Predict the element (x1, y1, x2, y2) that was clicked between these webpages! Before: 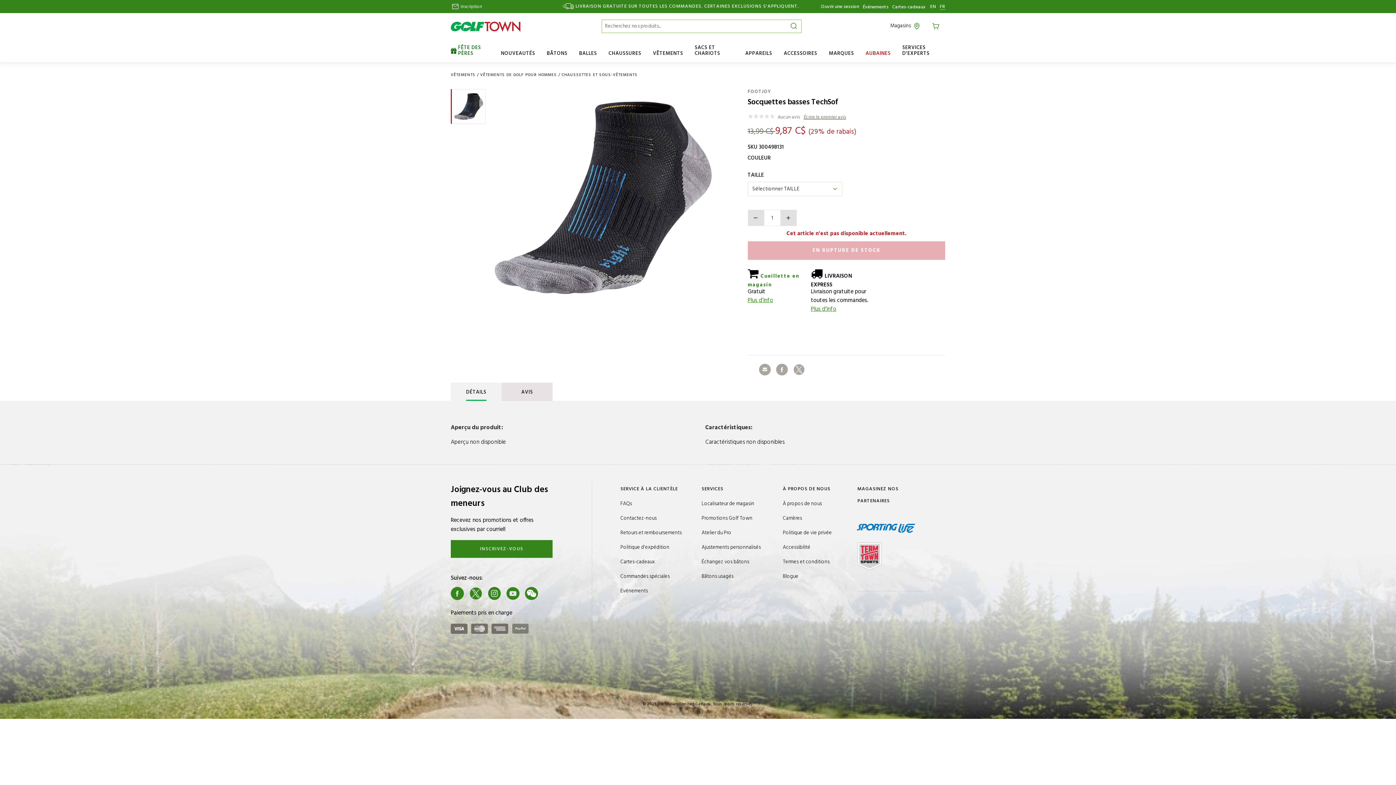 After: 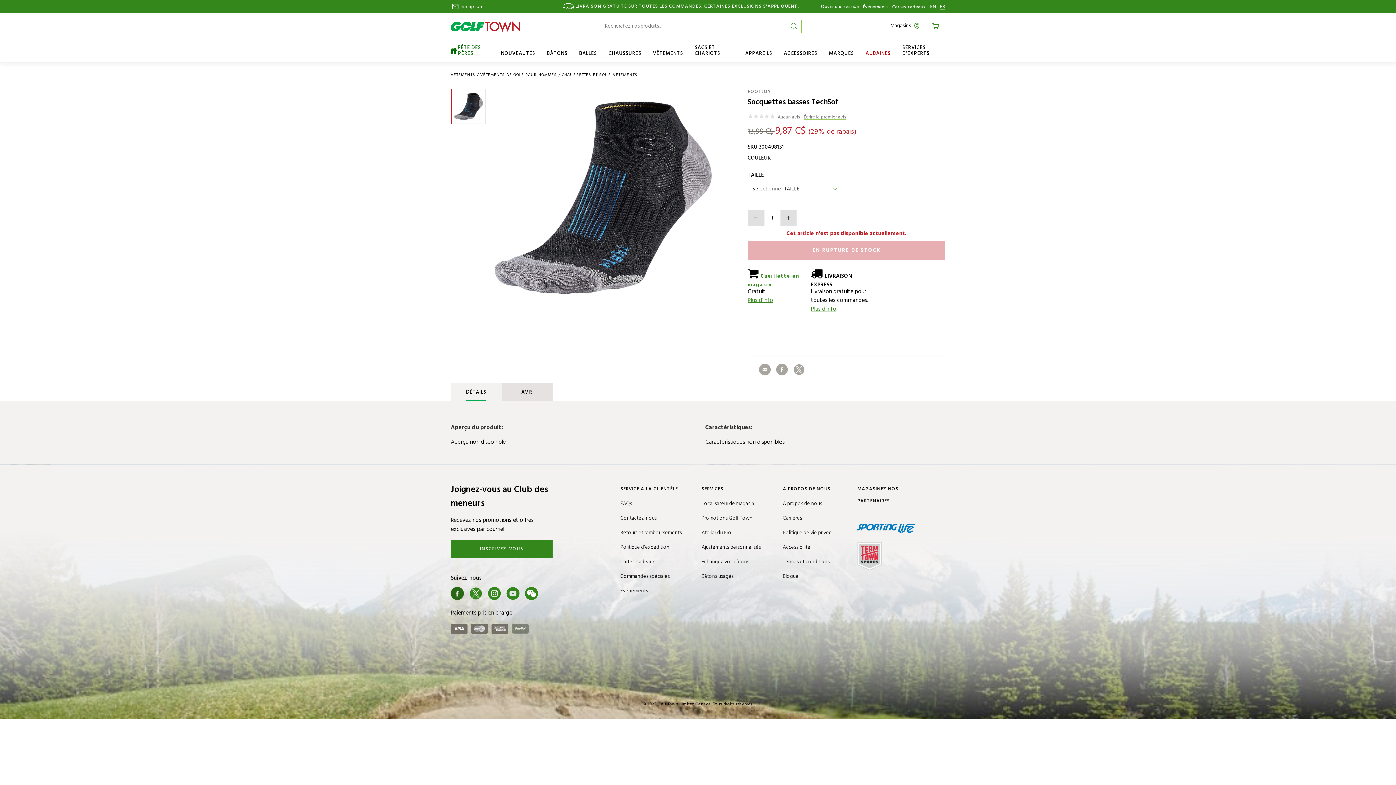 Action: bbox: (450, 589, 464, 598) label: Facebook